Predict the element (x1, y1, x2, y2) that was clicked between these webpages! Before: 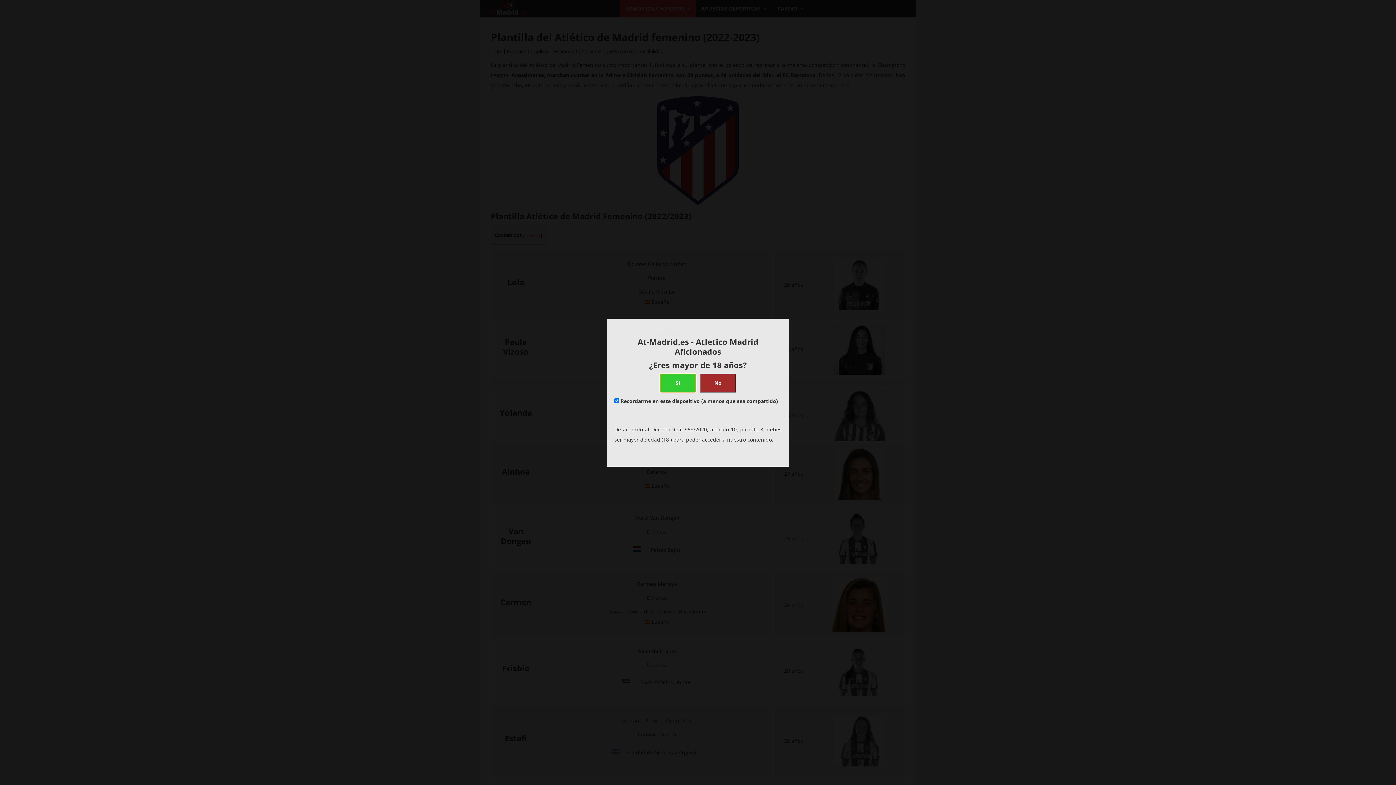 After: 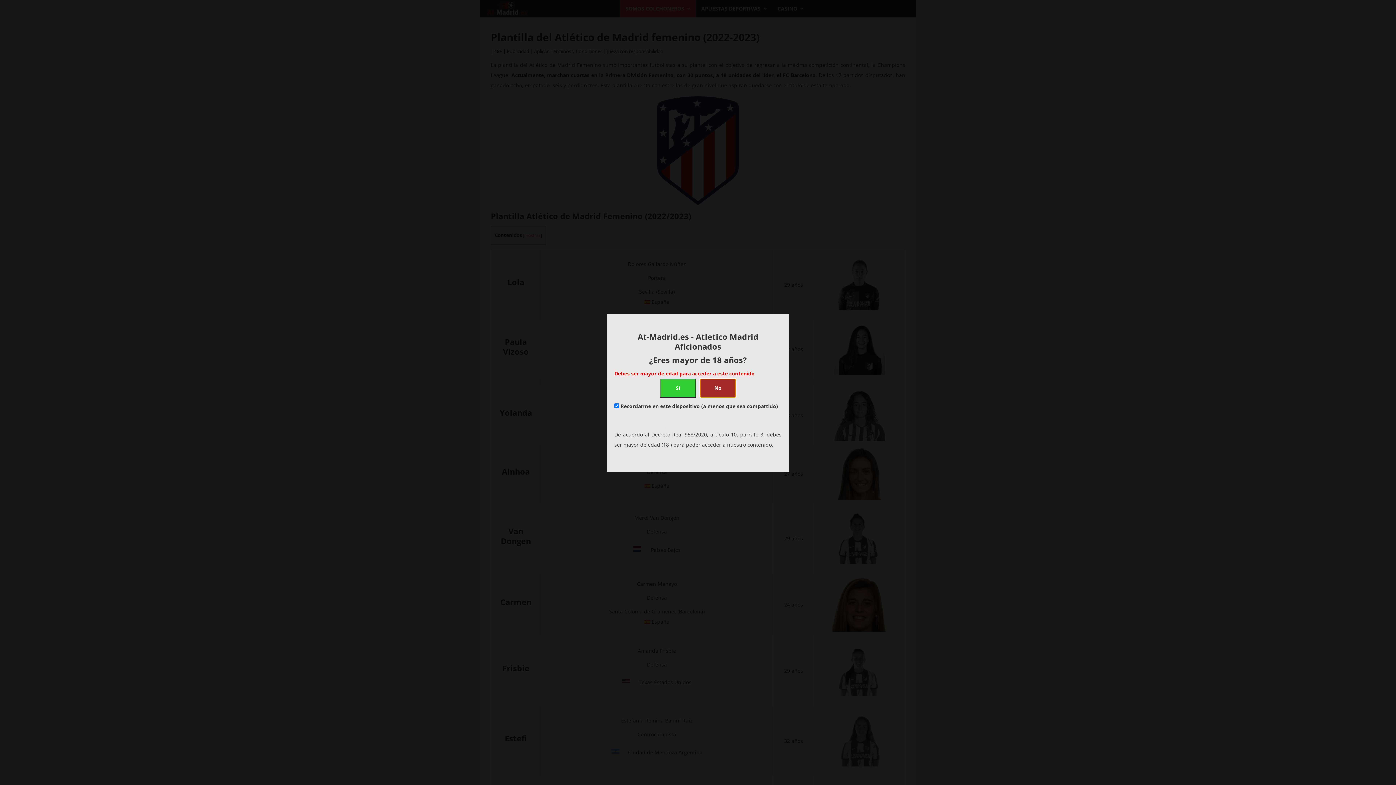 Action: bbox: (700, 373, 736, 392) label: No